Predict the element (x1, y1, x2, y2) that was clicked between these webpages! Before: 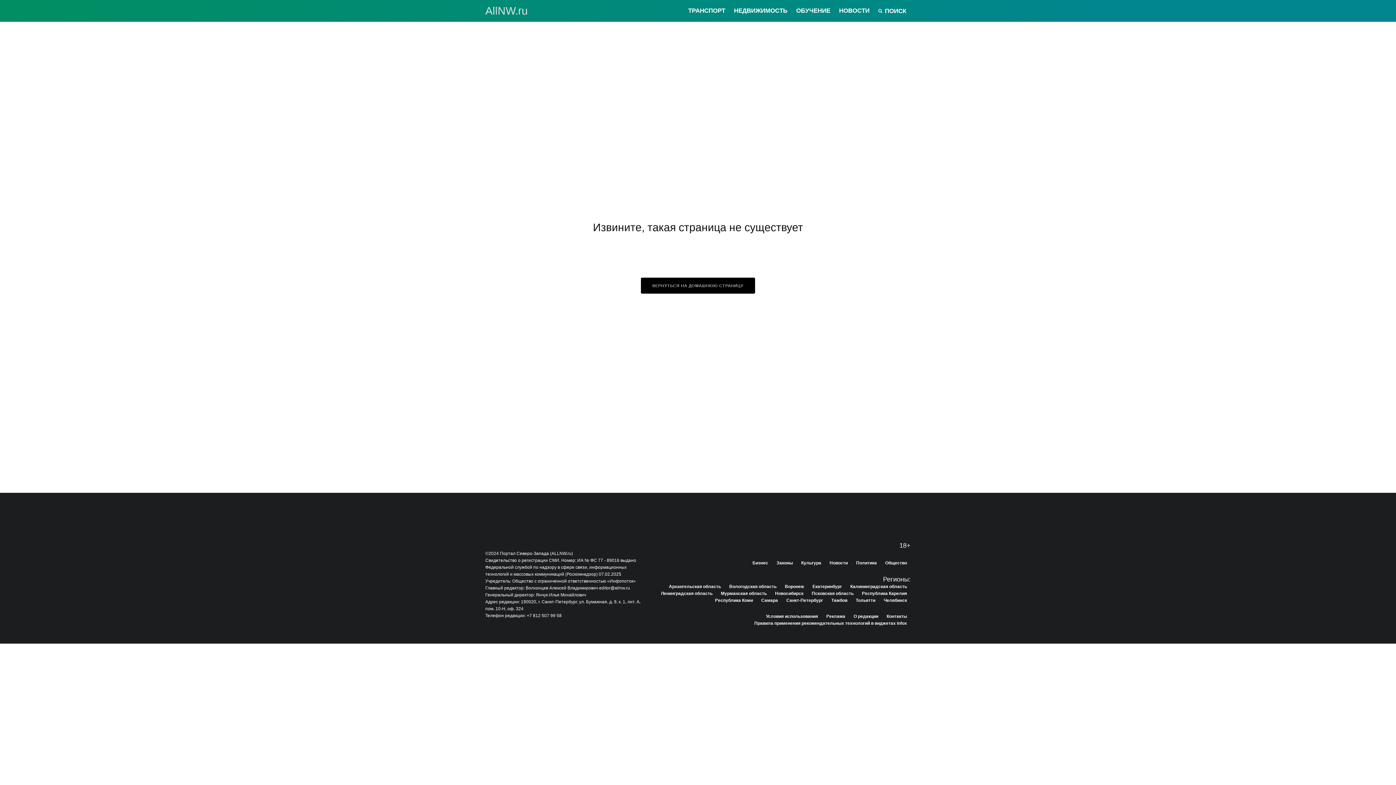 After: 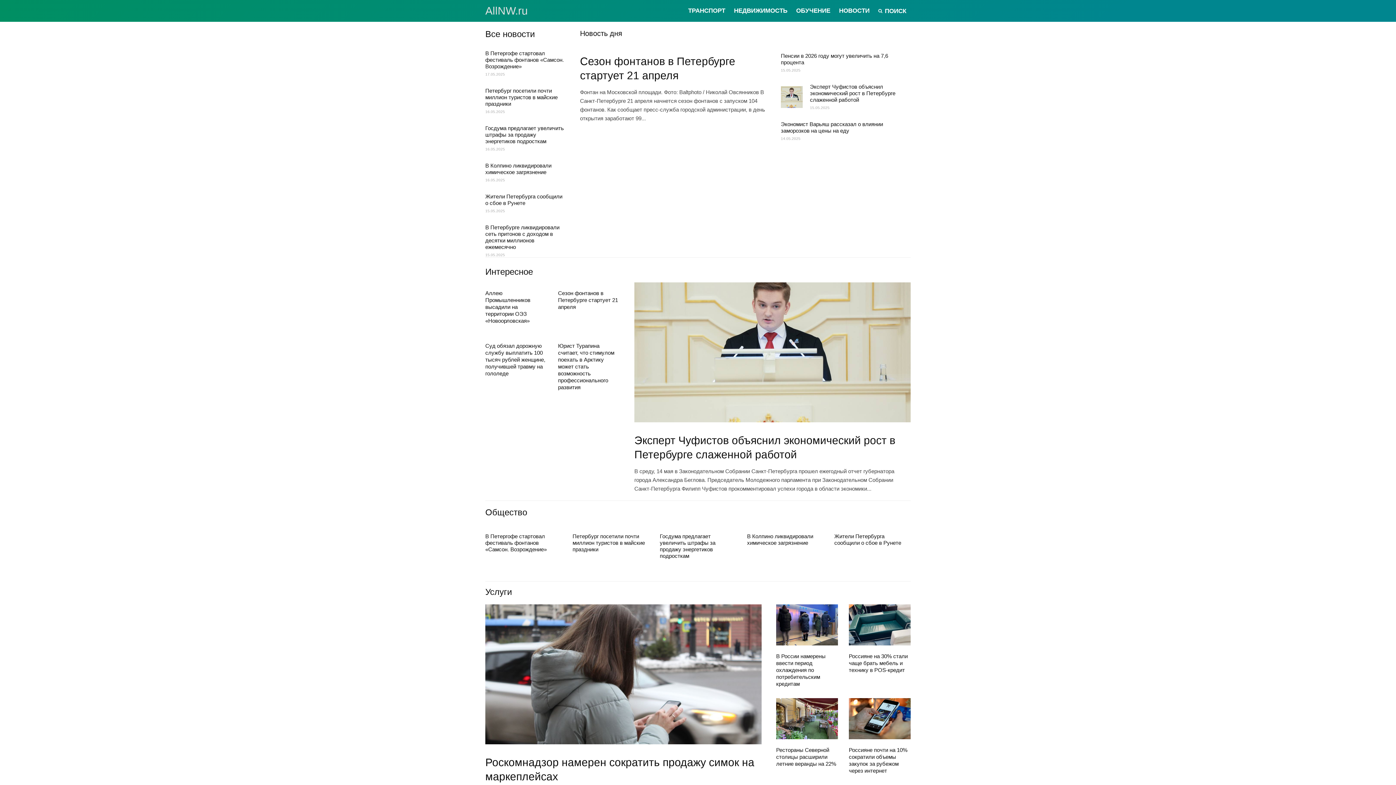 Action: label: ВЕРНУТЬСЯ НА ДОМАШНЮЮ СТРАНИЦУ bbox: (640, 277, 755, 293)